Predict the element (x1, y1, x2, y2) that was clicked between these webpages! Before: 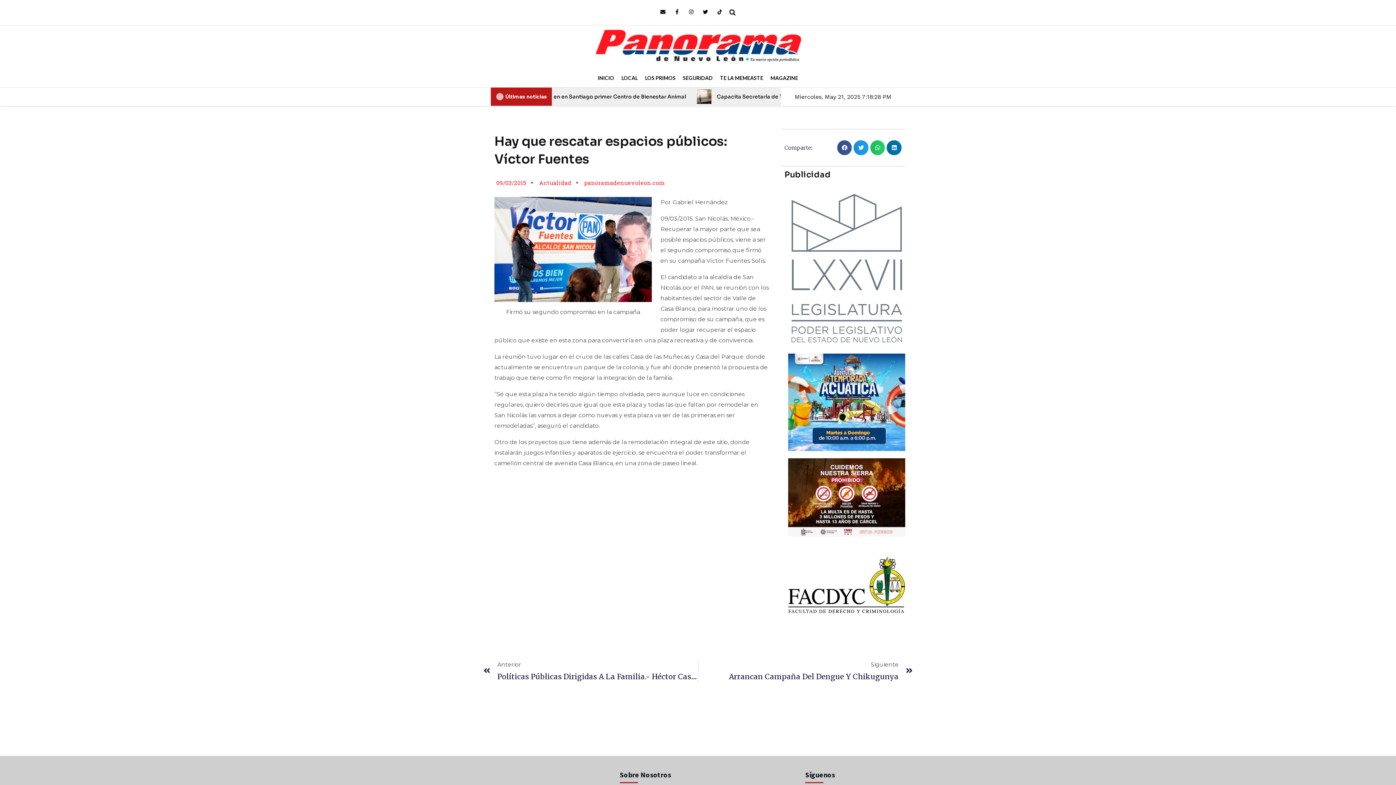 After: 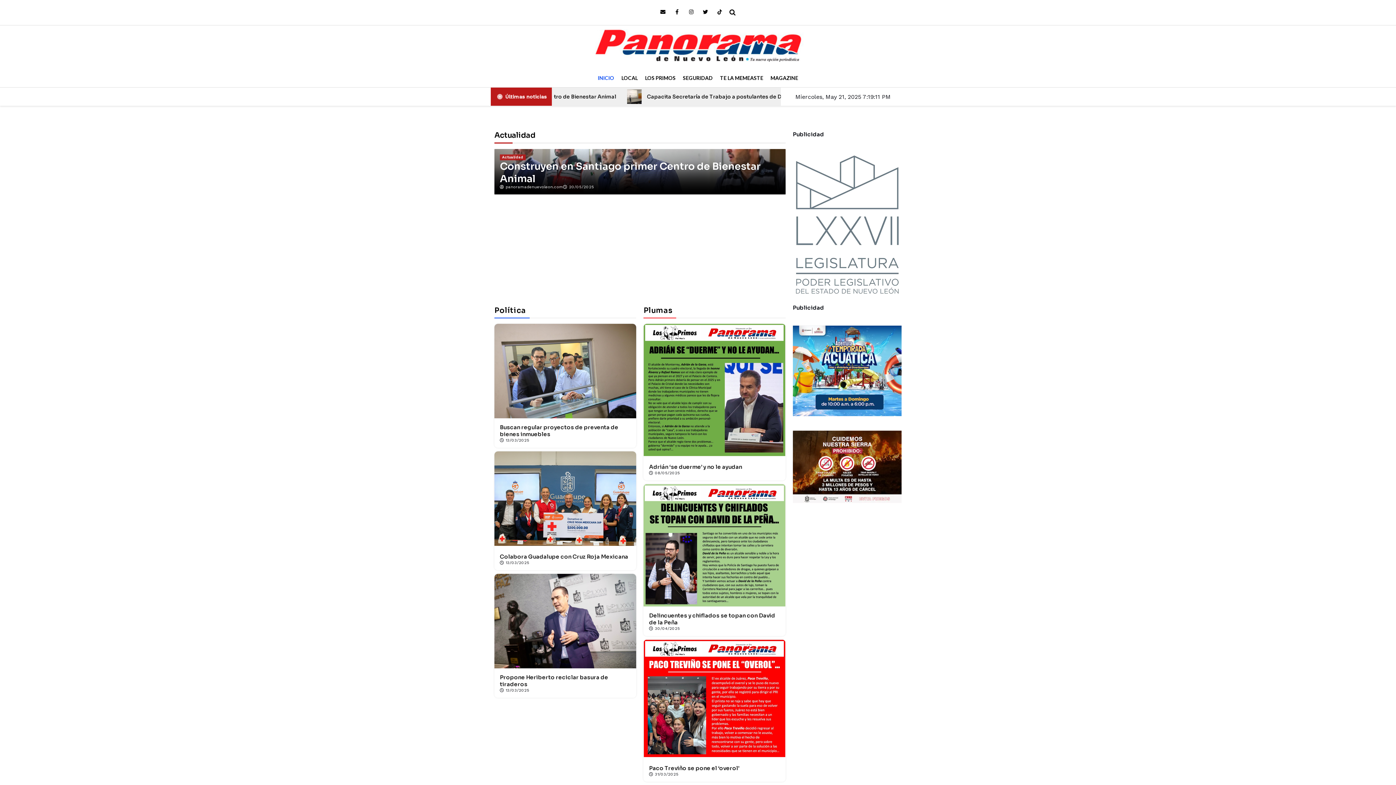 Action: label: INICIO bbox: (594, 69, 618, 87)